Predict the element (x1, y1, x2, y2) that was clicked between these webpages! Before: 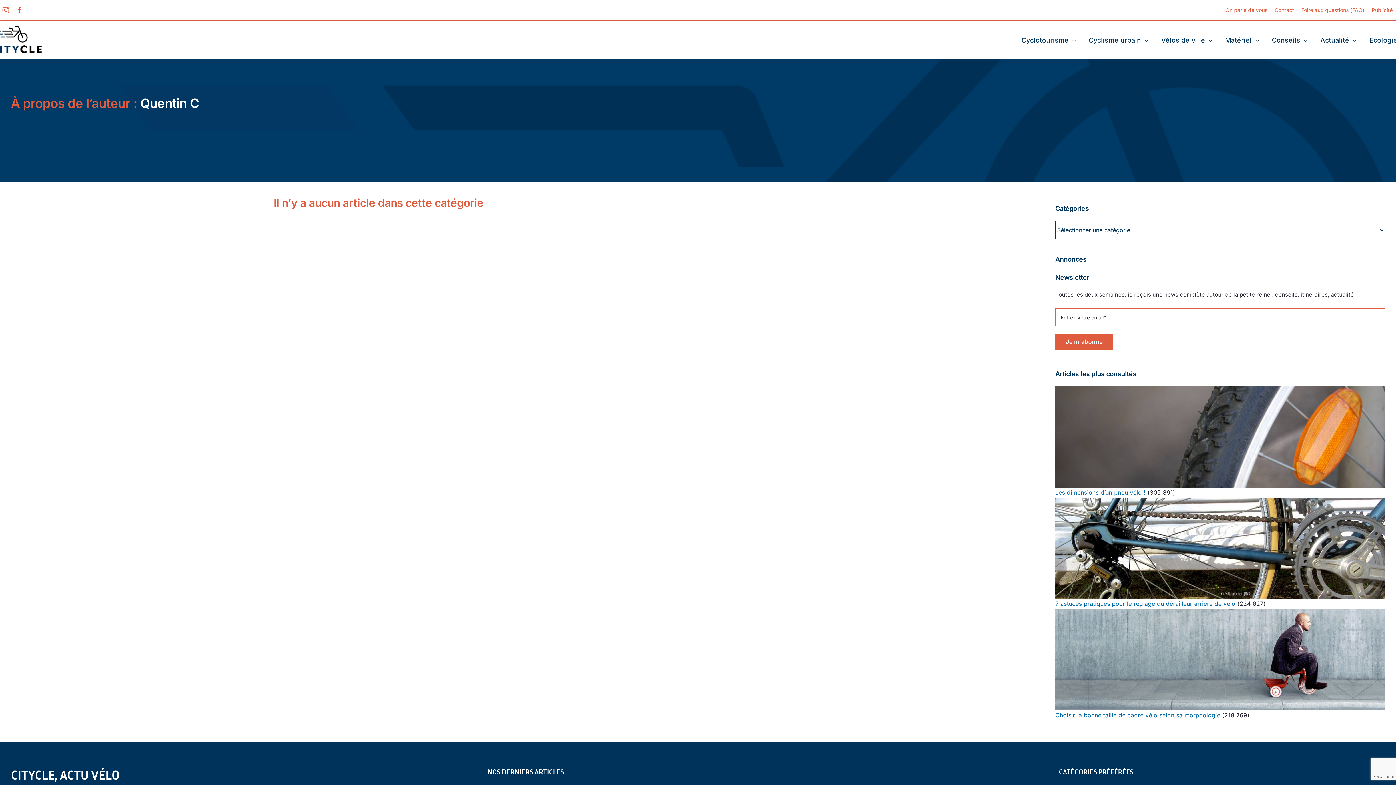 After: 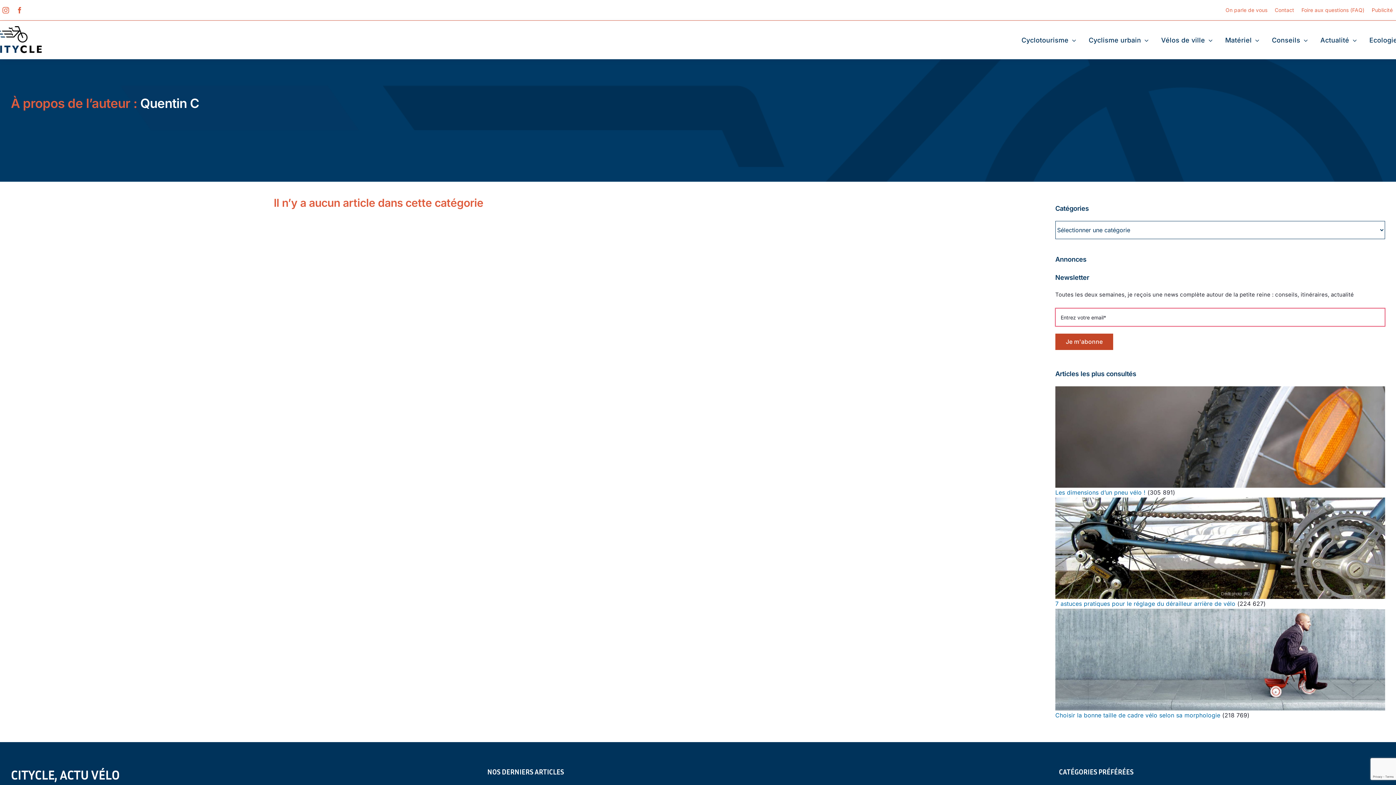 Action: bbox: (1055, 333, 1113, 350) label: Je m'abonne